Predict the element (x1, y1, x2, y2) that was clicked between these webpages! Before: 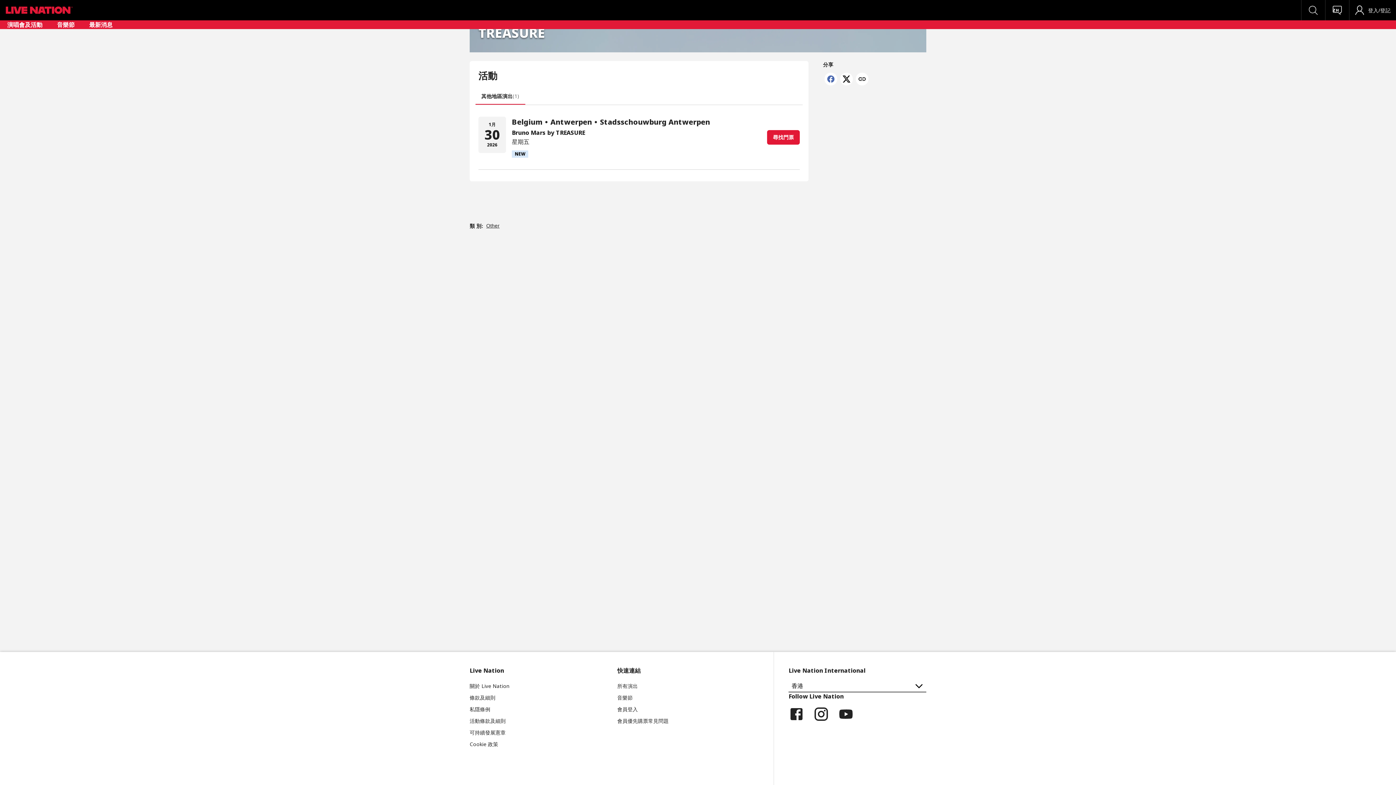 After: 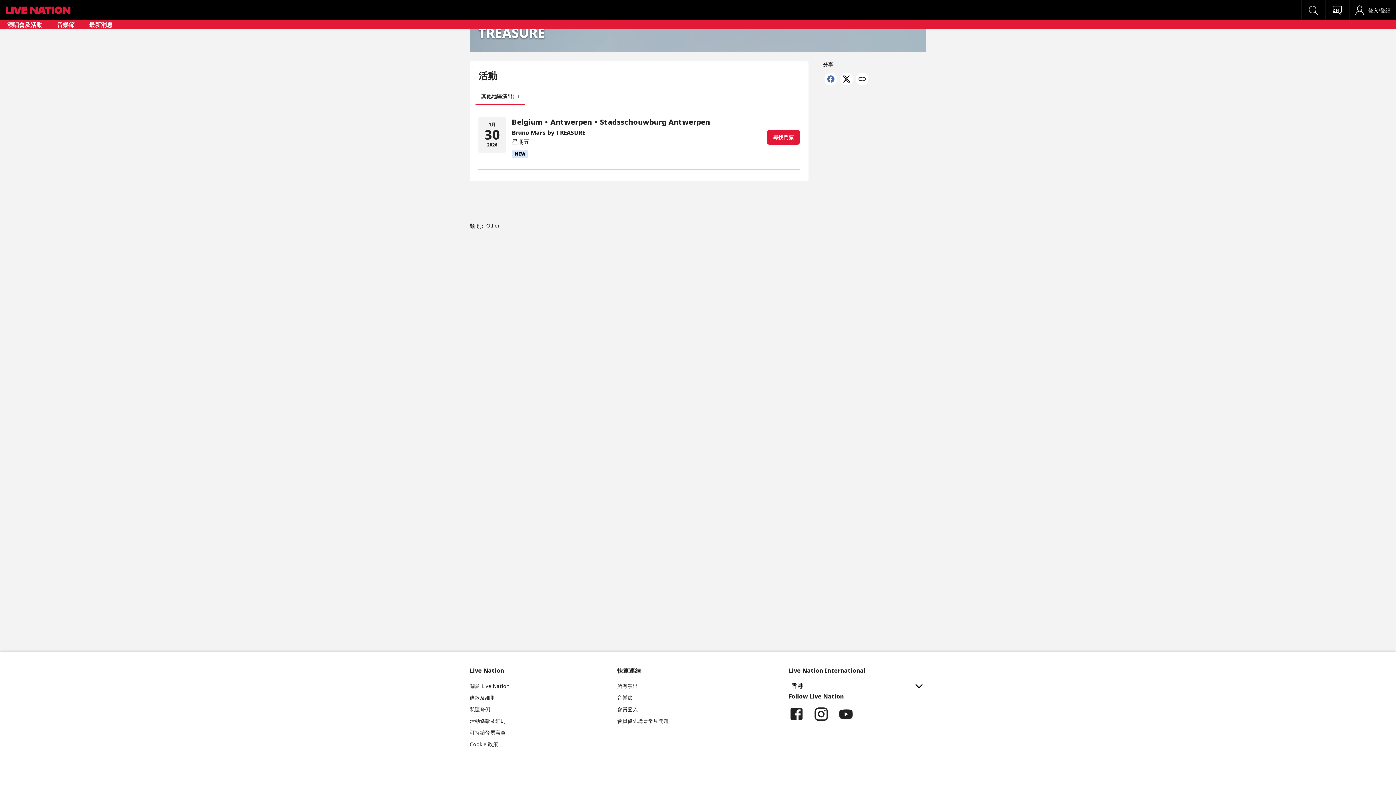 Action: label: 會員登入 bbox: (617, 706, 638, 713)